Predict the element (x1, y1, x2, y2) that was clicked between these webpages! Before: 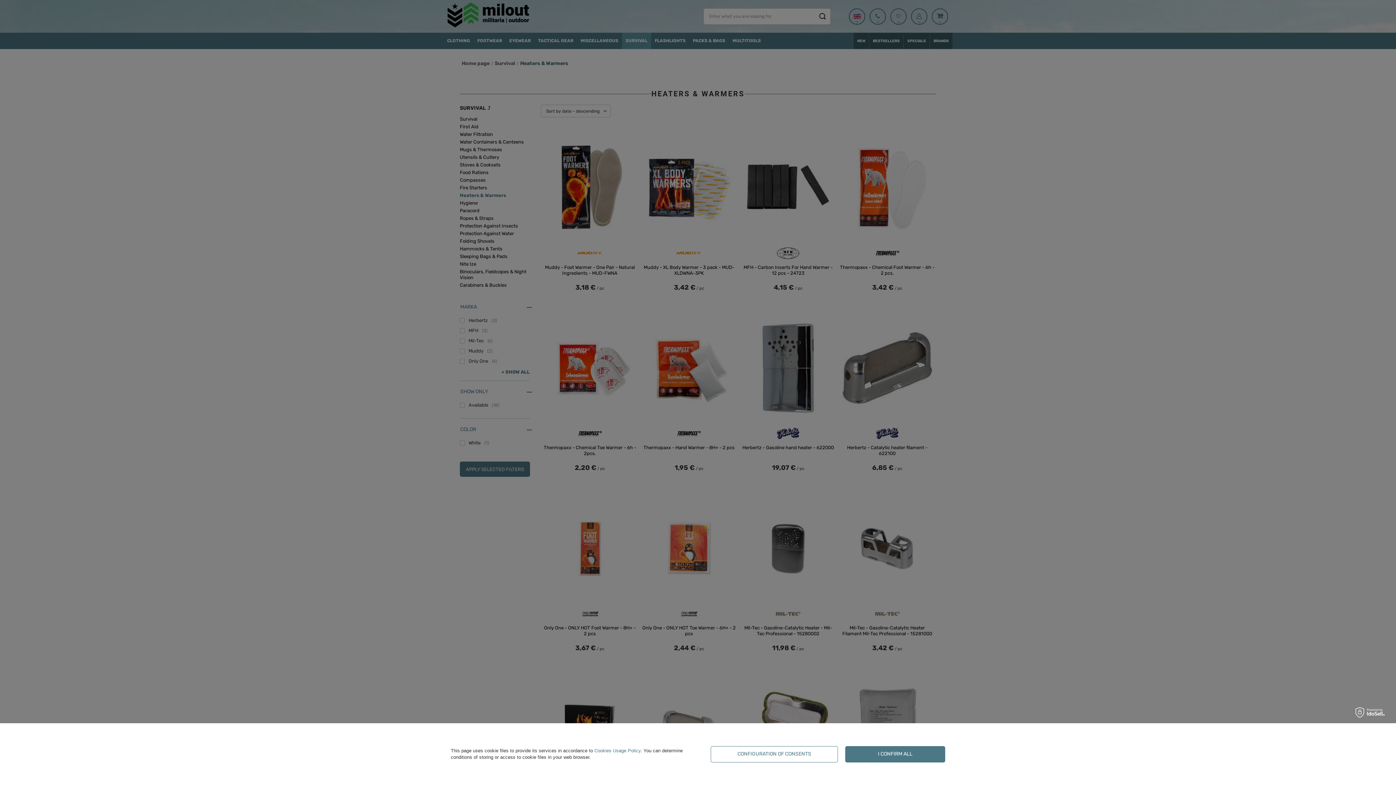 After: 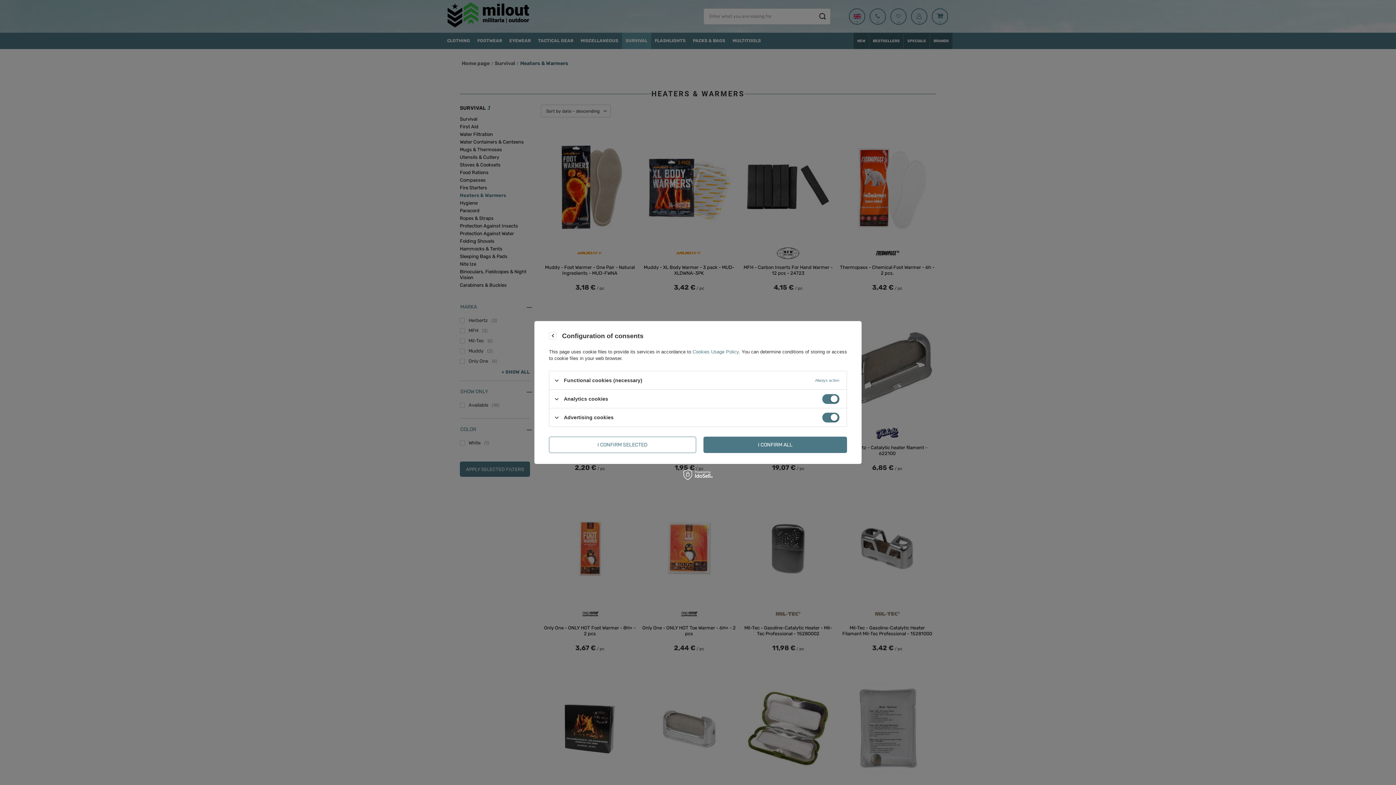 Action: label: CONFIGURATION OF CONSENTS bbox: (710, 746, 838, 762)